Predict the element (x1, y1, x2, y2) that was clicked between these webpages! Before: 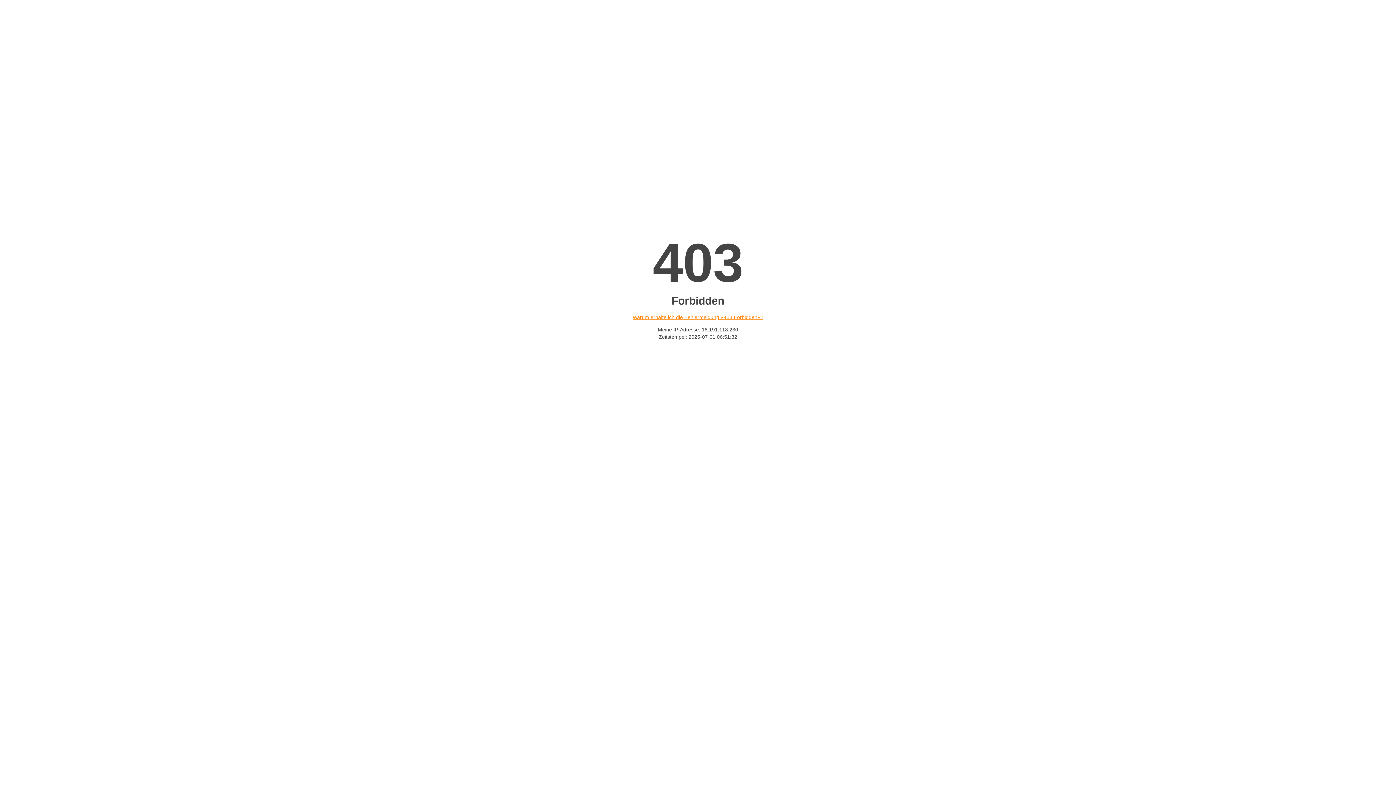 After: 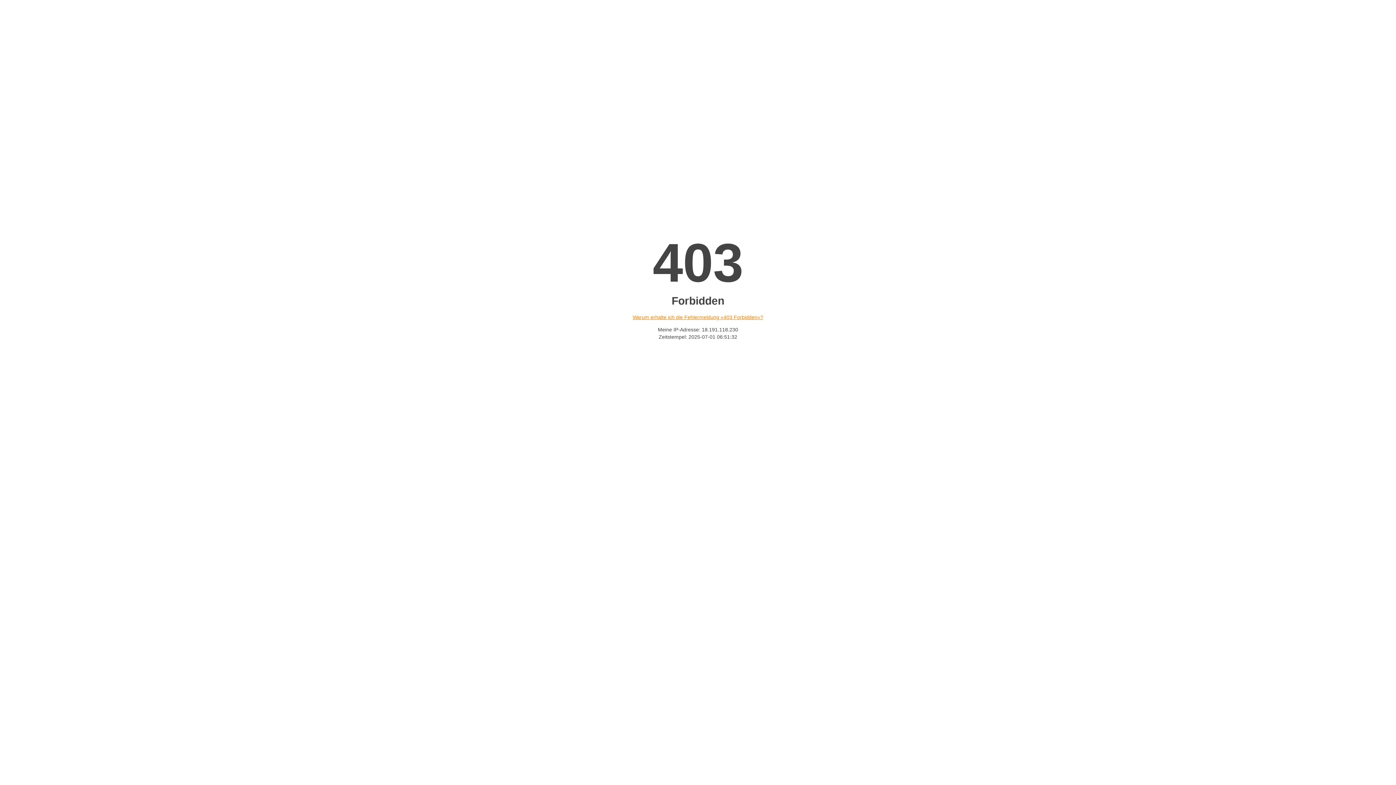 Action: bbox: (632, 314, 763, 320) label: Warum erhalte ich die Fehlermeldung «403 Forbidden»?